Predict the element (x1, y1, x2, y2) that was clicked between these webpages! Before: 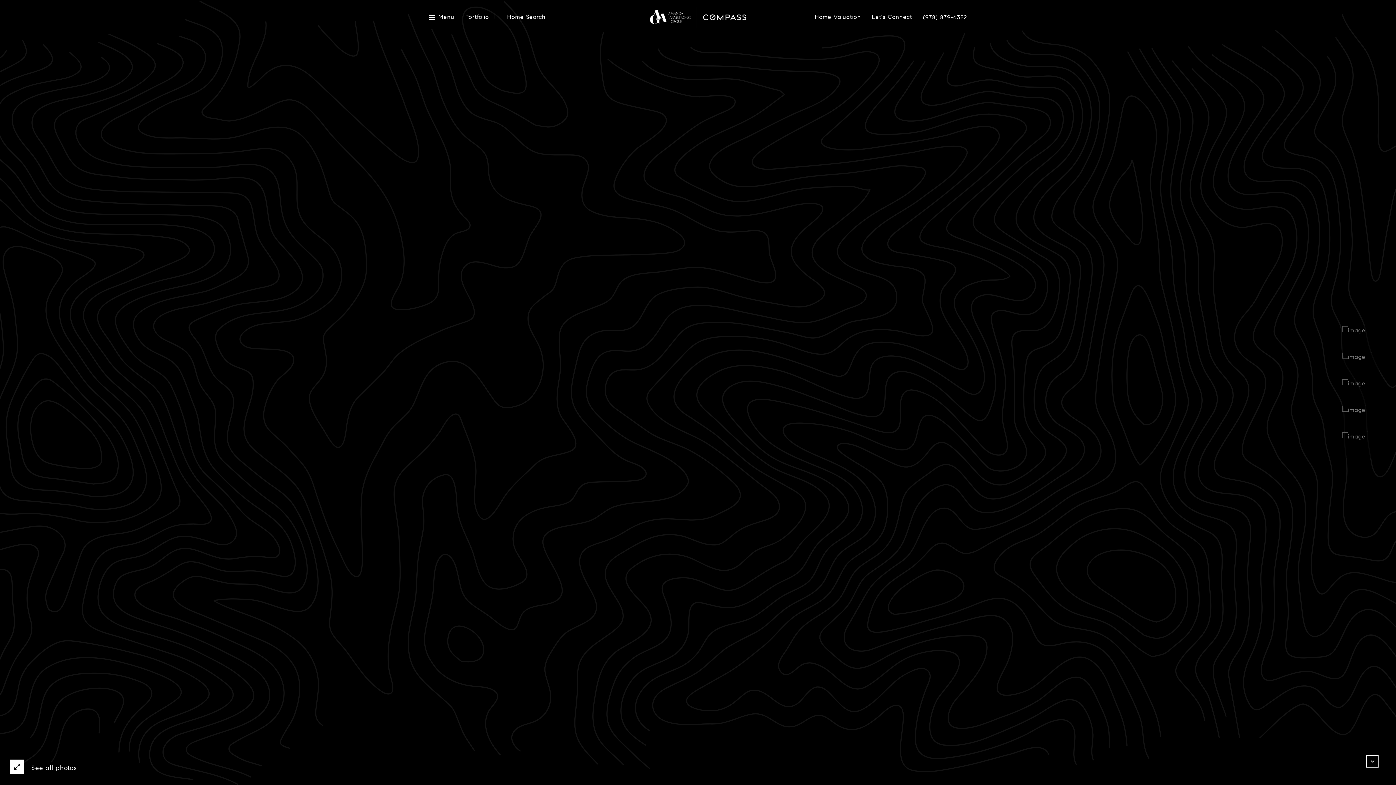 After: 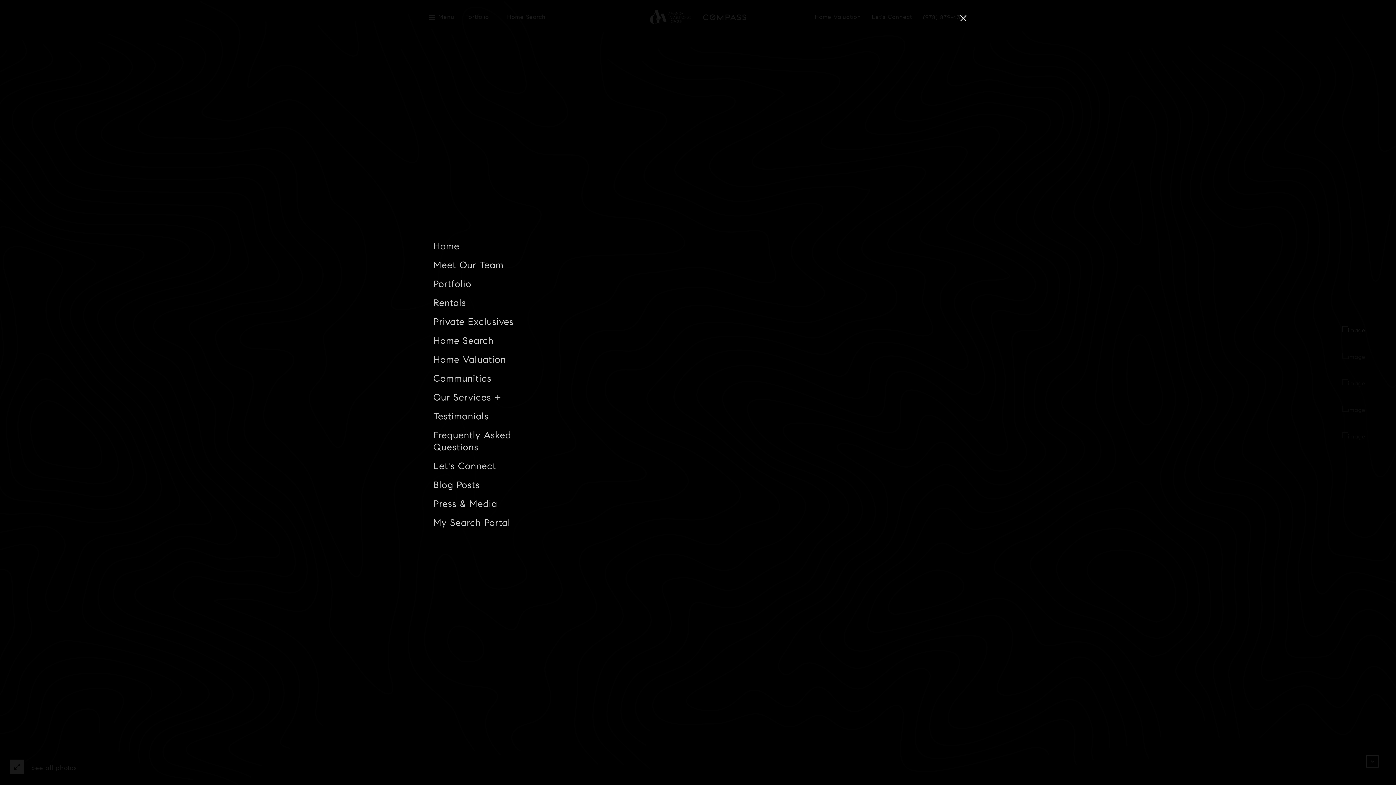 Action: label: Menu bbox: (429, 10, 454, 23)